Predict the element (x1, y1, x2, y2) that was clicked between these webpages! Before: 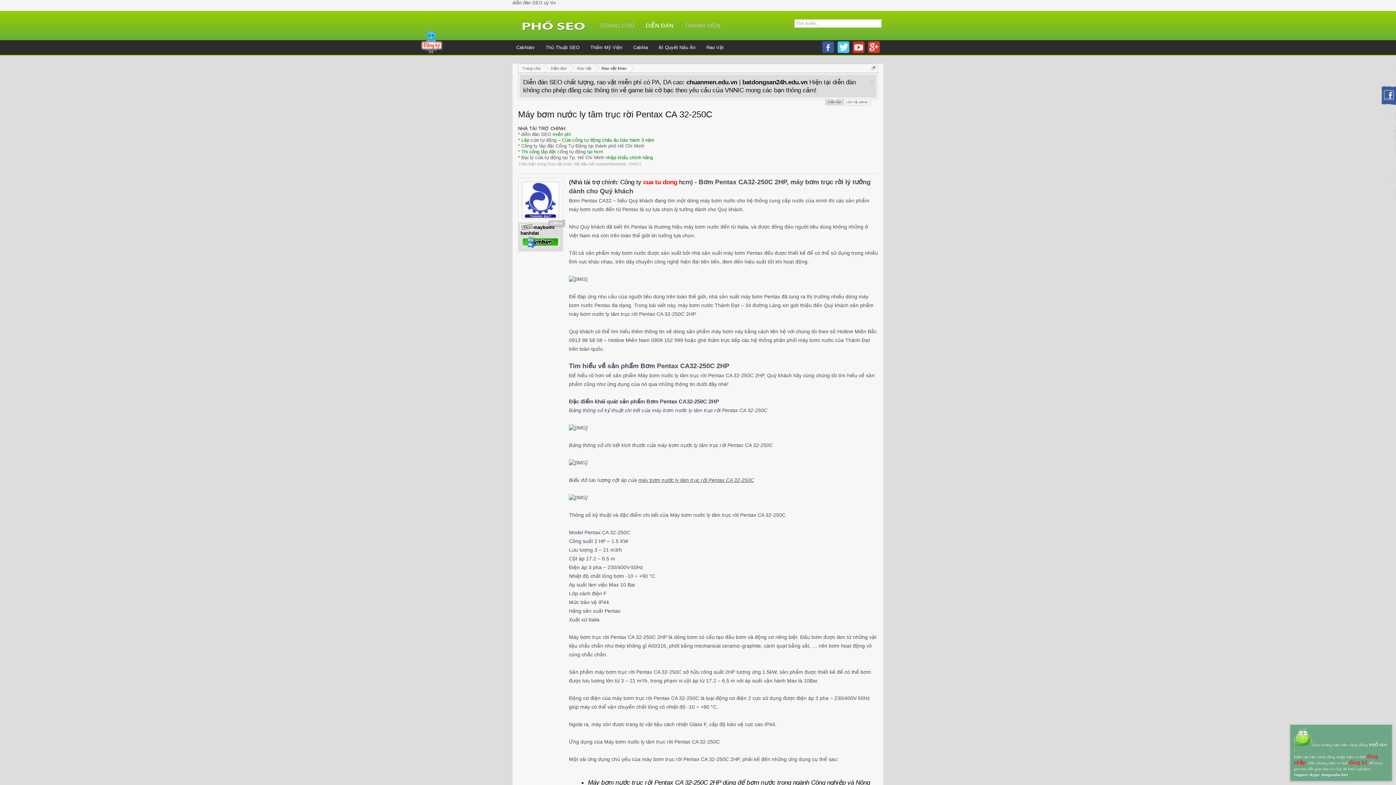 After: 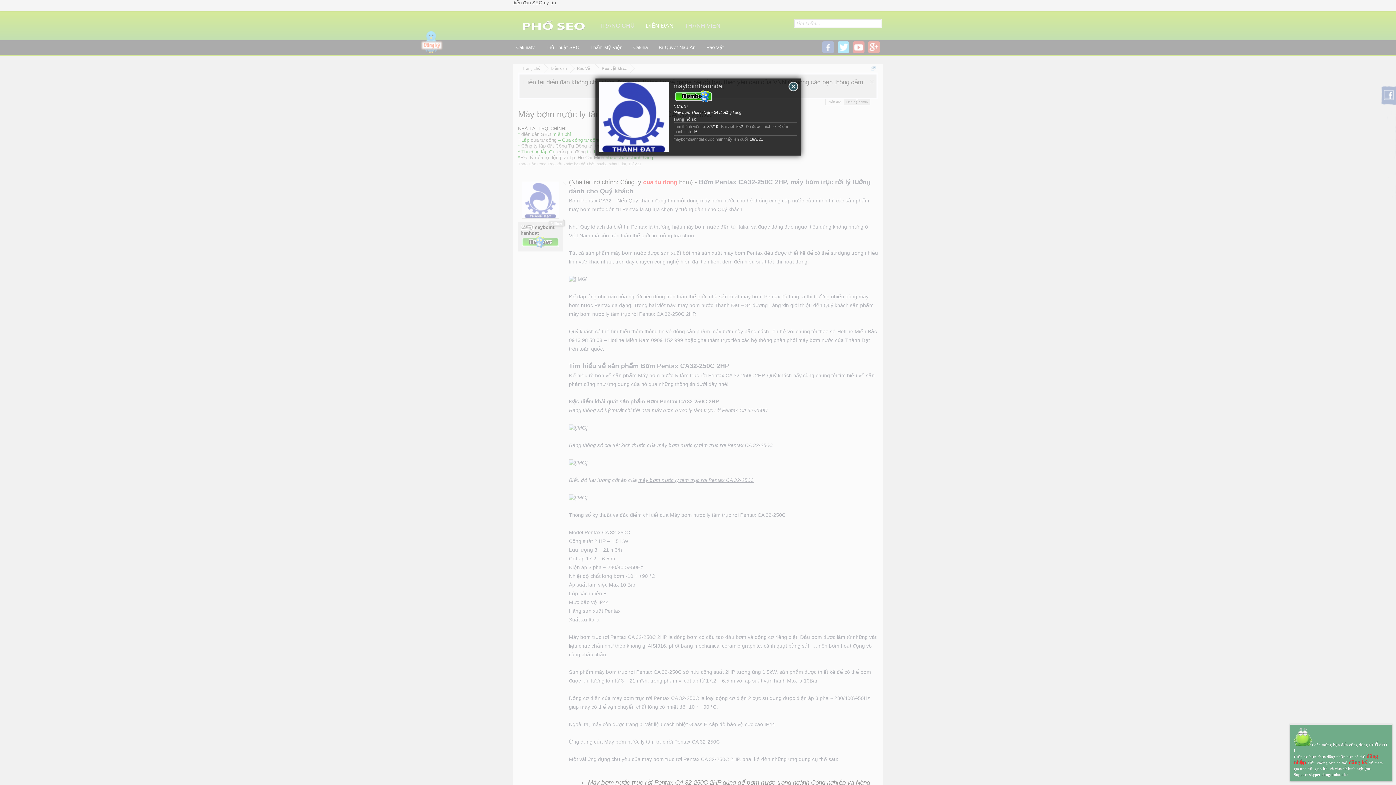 Action: label: maybomthanhdat bbox: (520, 224, 556, 236)